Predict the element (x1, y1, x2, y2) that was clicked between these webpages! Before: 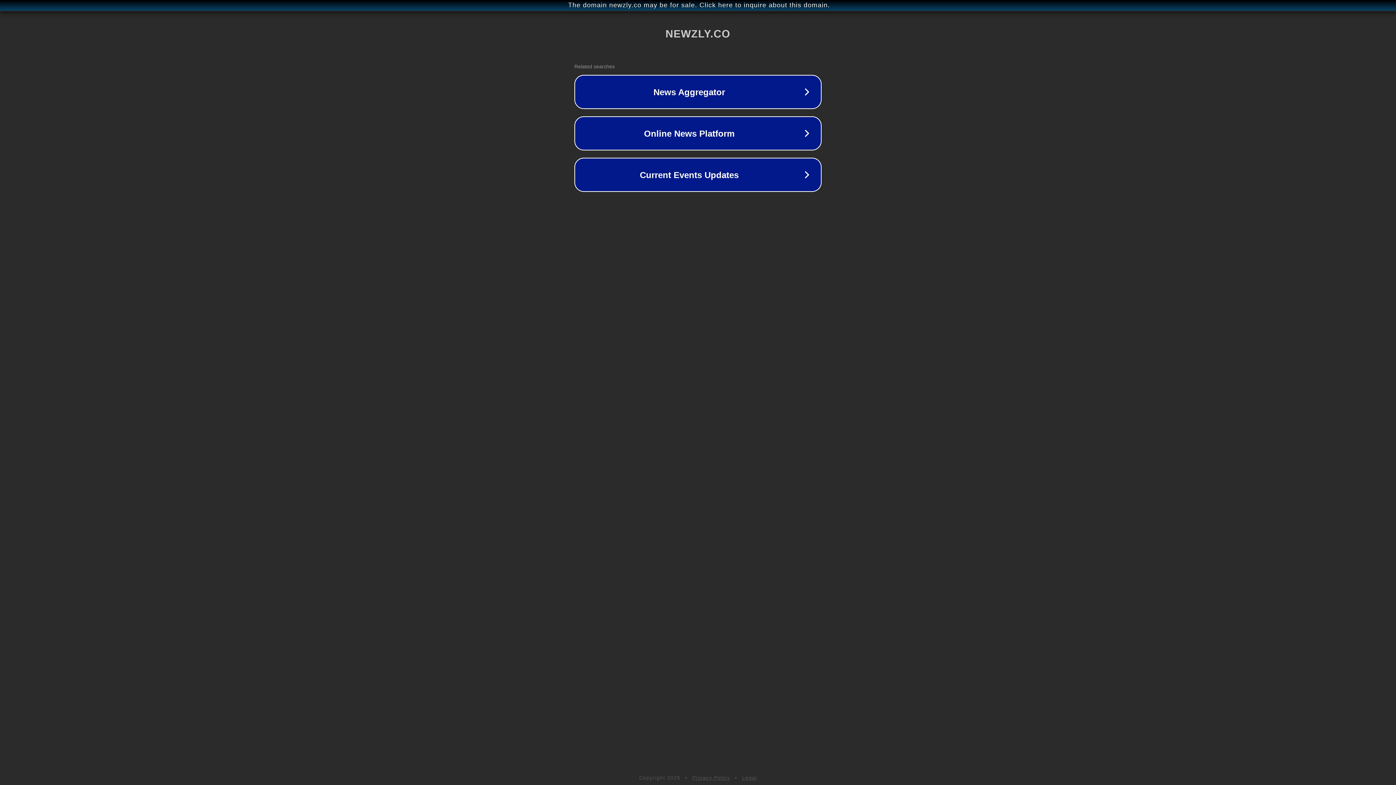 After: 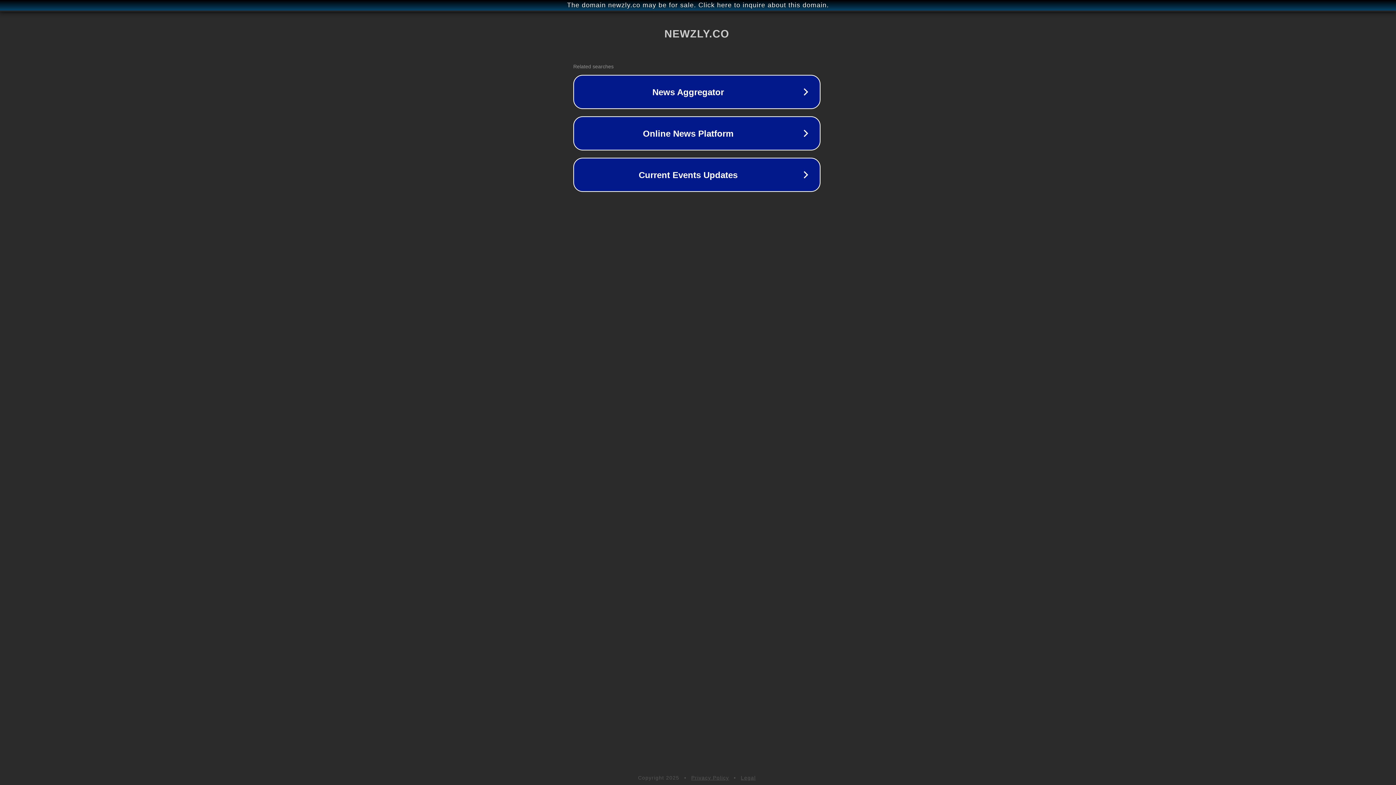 Action: bbox: (1, 1, 1397, 9) label: The domain newzly.co may be for sale. Click here to inquire about this domain.